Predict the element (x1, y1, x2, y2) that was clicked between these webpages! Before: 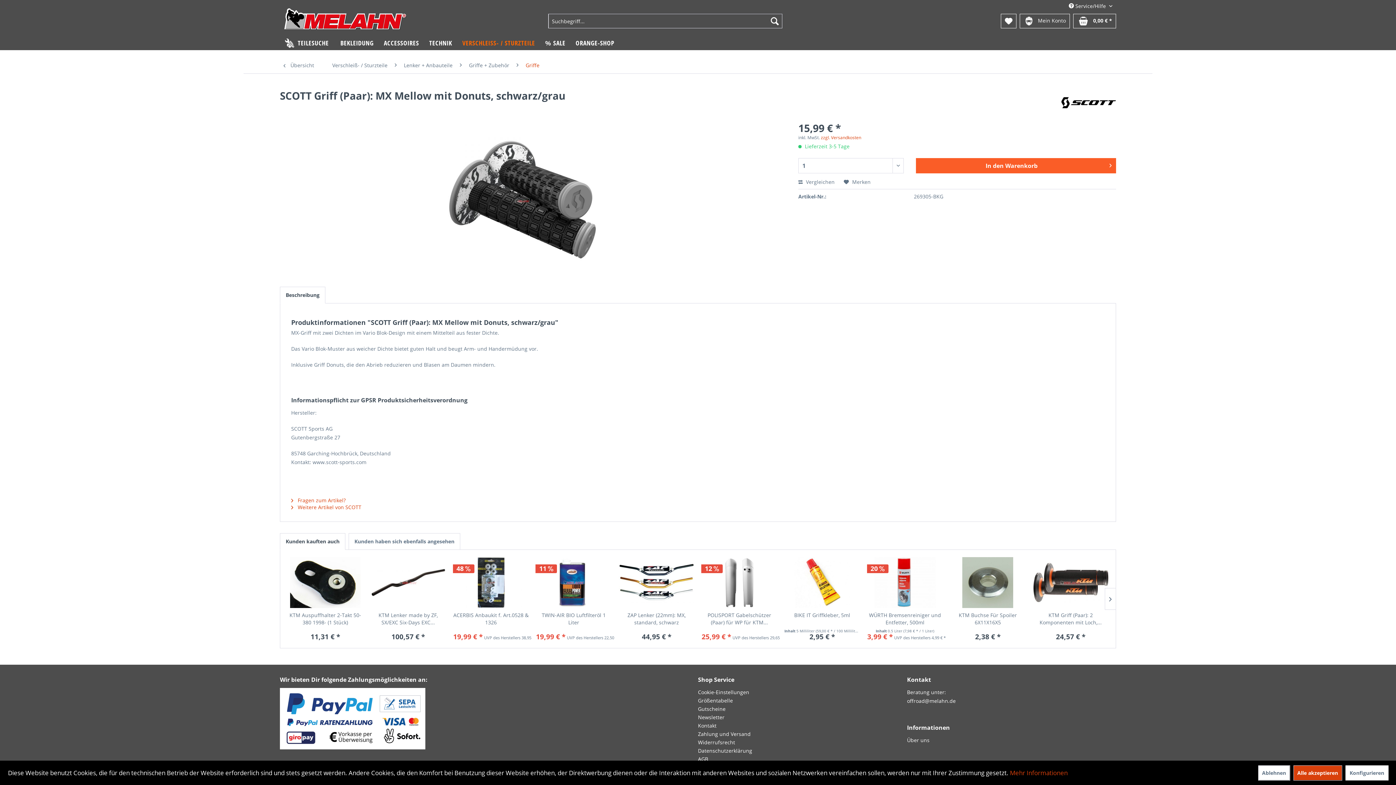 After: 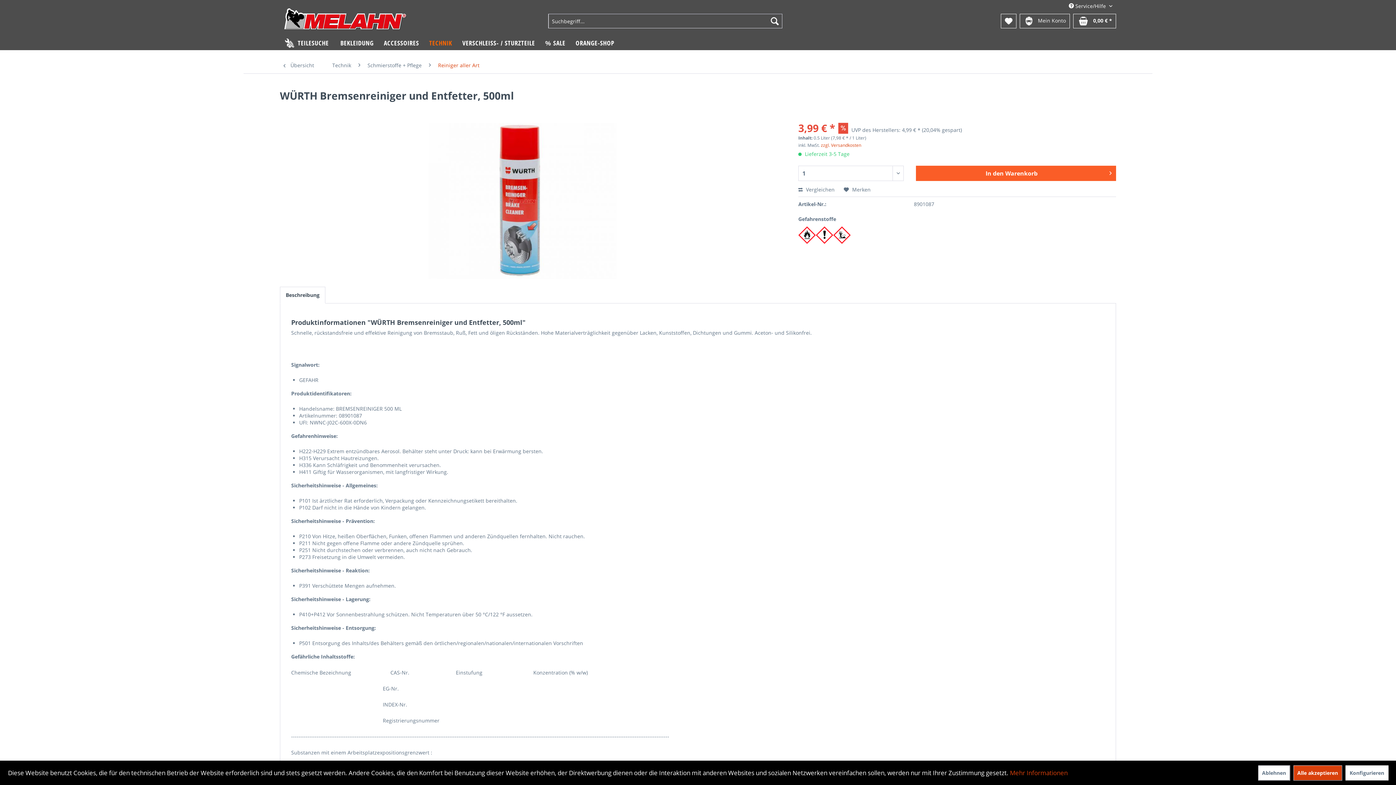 Action: label: WÜRTH Bremsenreiniger und Entfetter, 500ml bbox: (867, 612, 943, 626)